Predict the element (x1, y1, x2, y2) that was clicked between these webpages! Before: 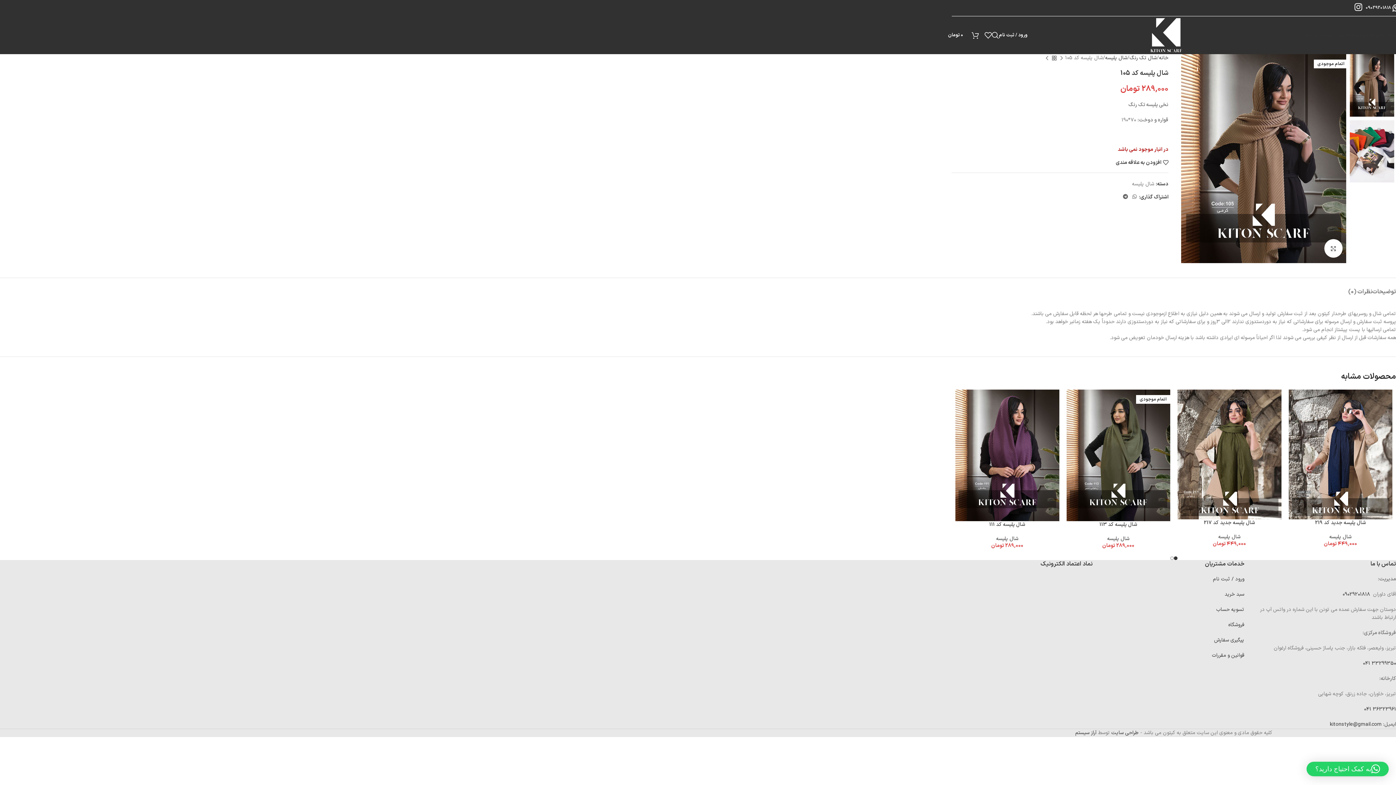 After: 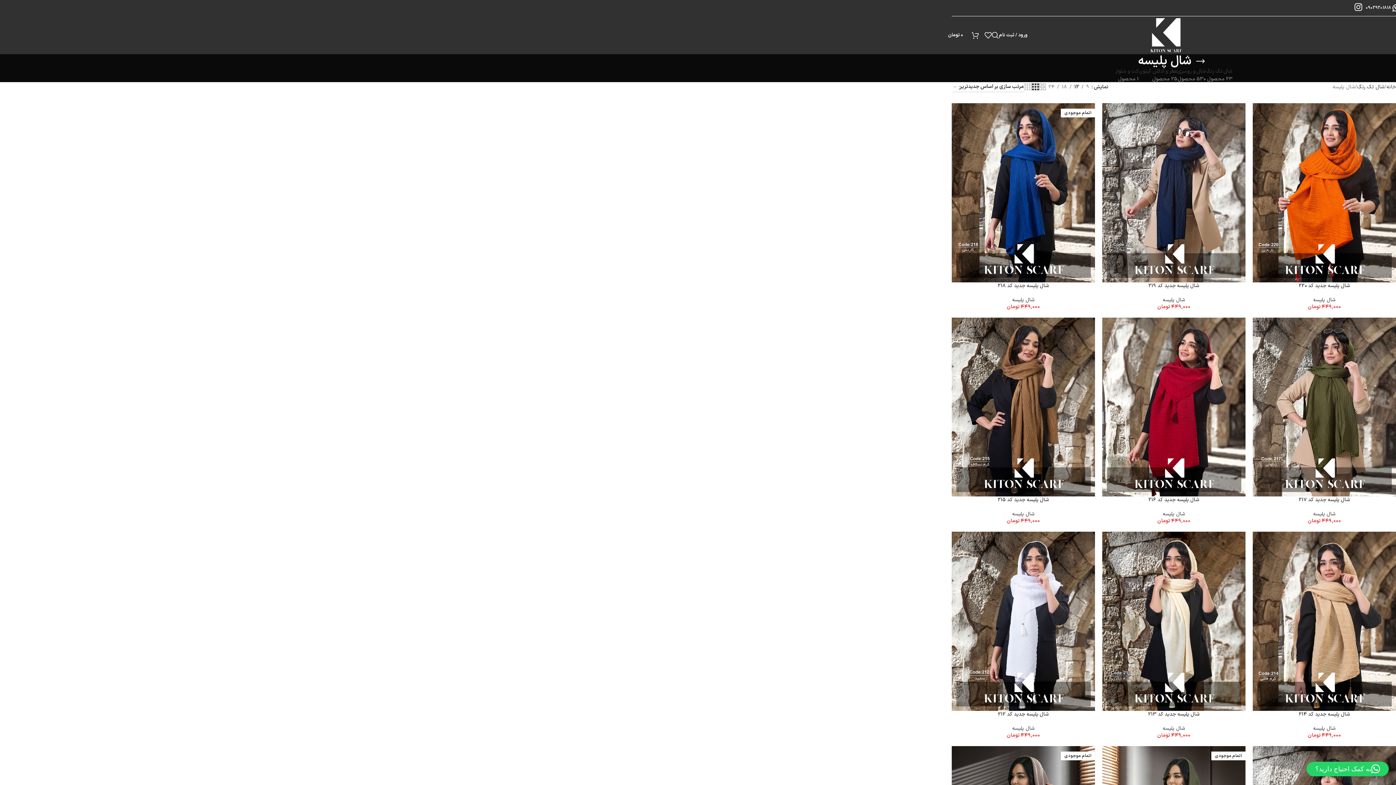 Action: bbox: (1107, 535, 1129, 542) label: شال پلیسه